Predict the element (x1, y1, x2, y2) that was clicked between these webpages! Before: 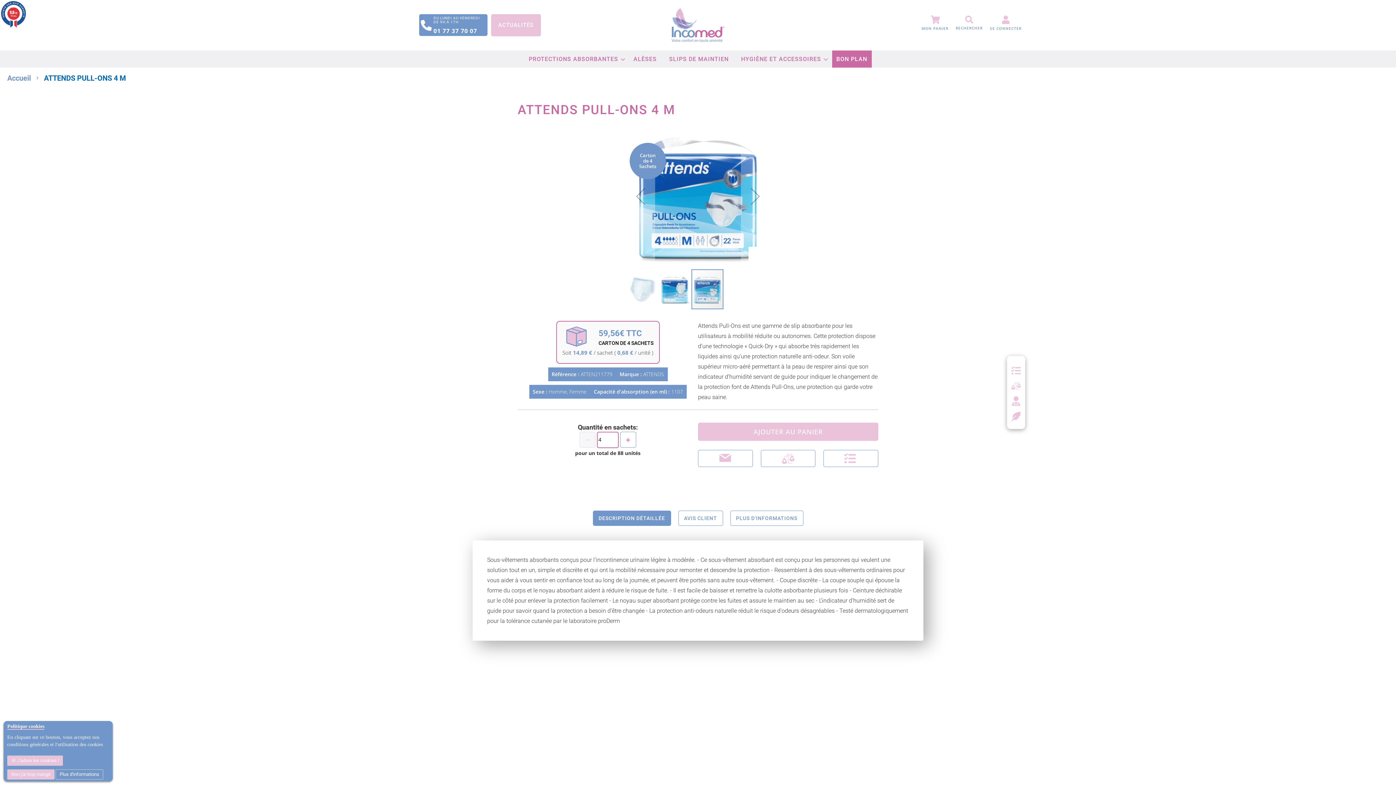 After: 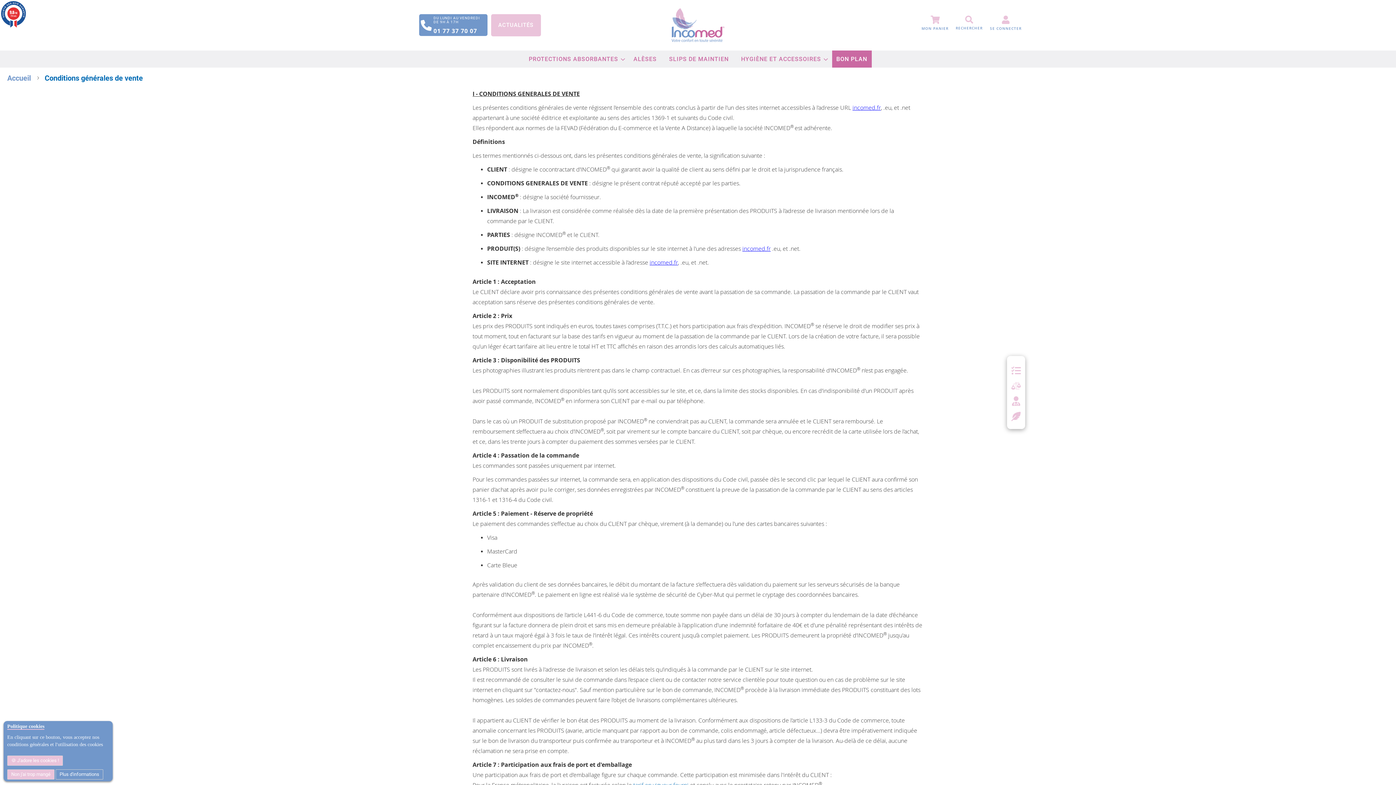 Action: label: Plus d'informations bbox: (55, 769, 103, 780)